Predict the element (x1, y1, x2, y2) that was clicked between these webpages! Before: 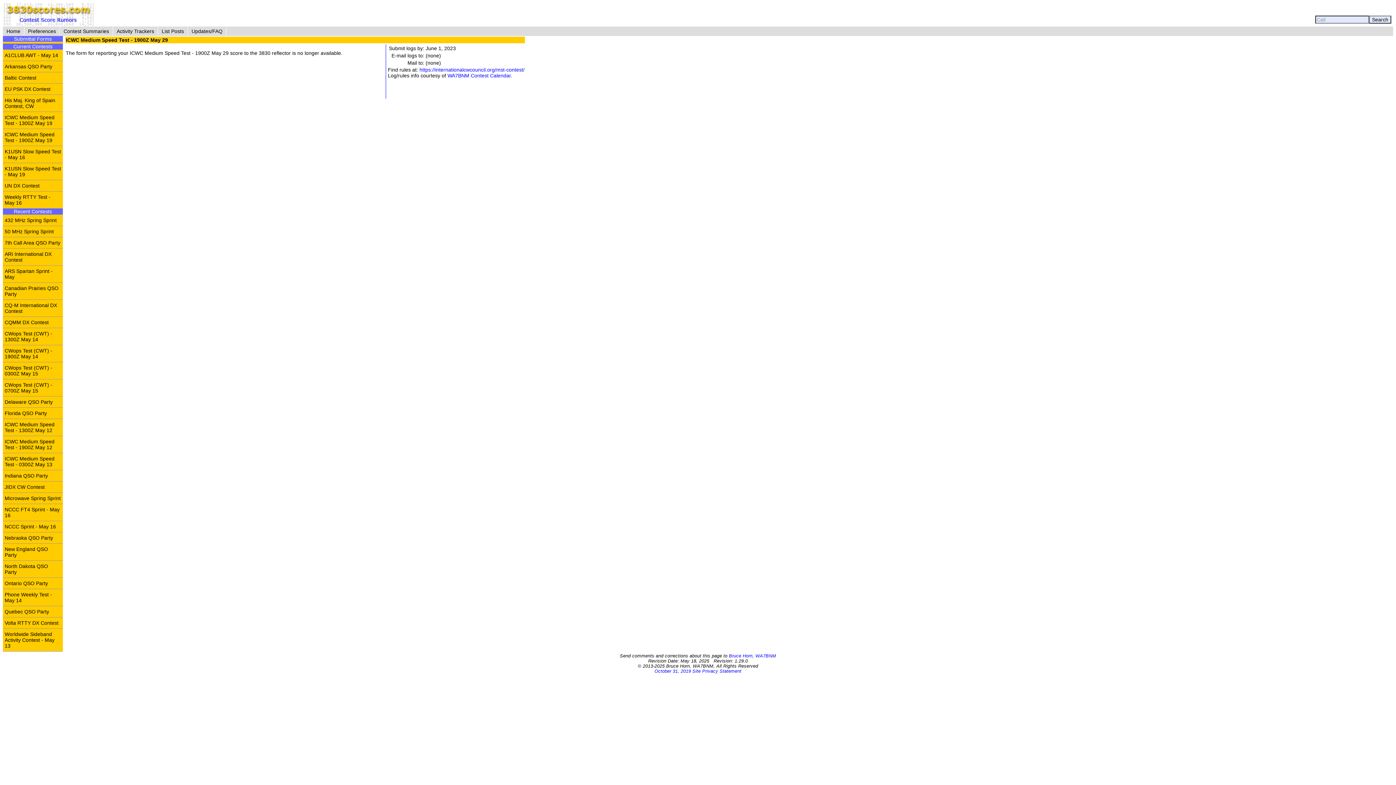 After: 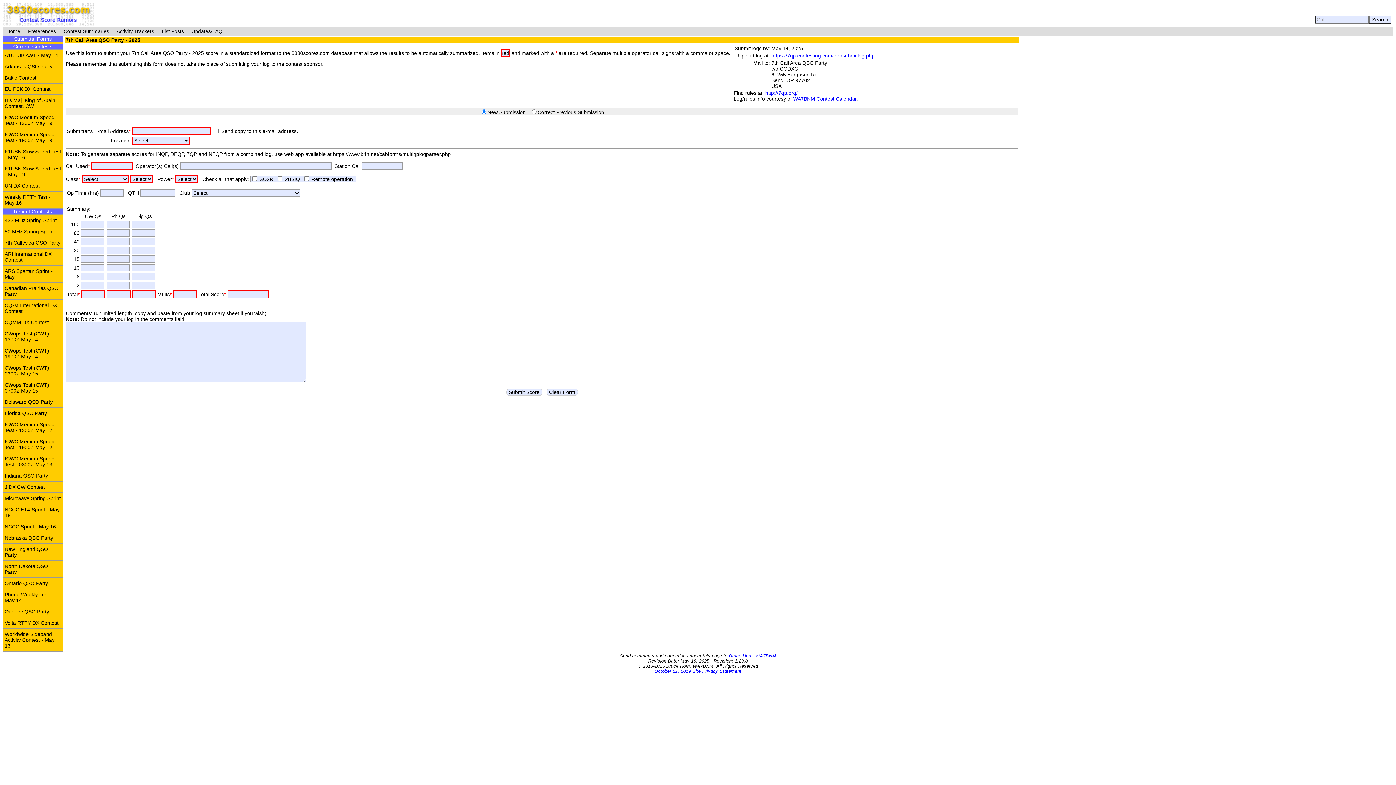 Action: bbox: (2, 237, 62, 248) label: 7th Call Area QSO Party